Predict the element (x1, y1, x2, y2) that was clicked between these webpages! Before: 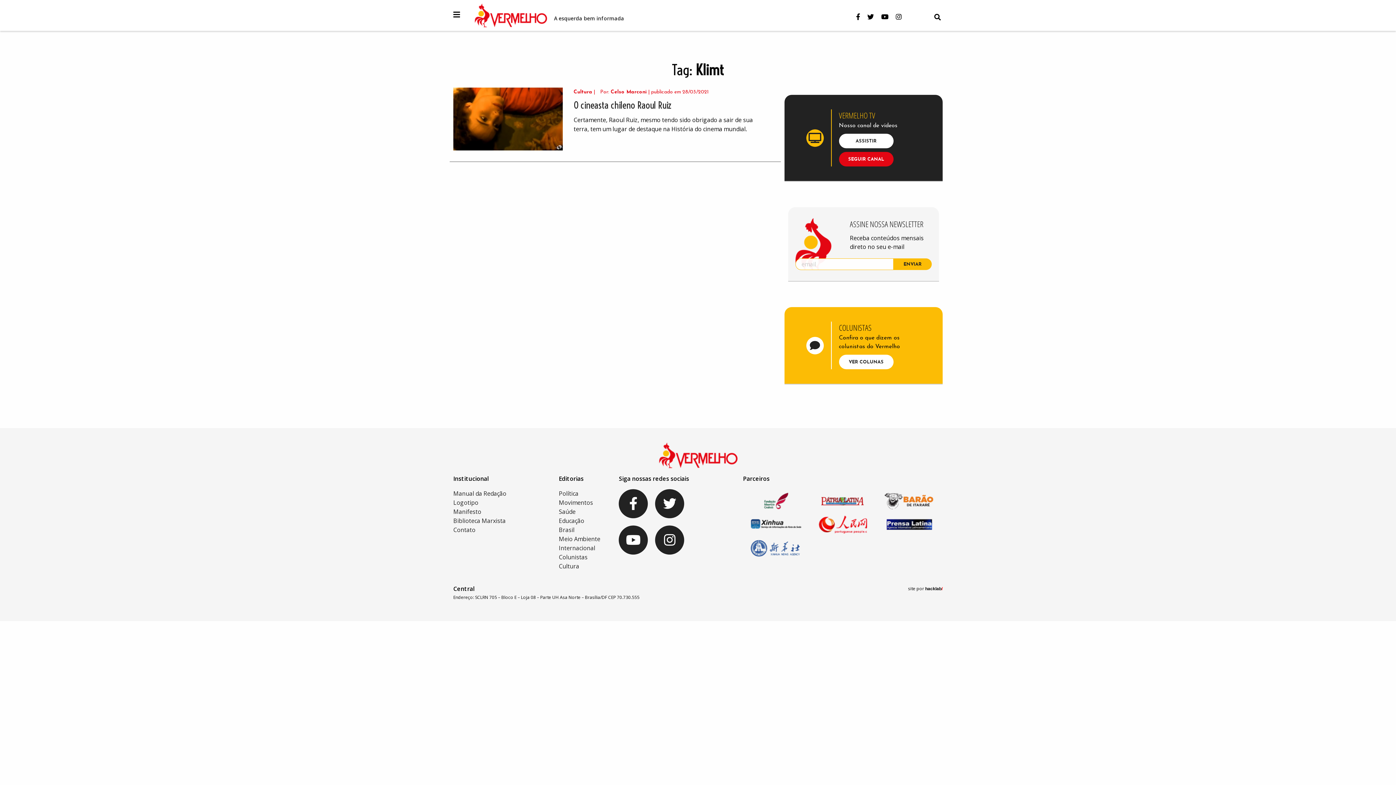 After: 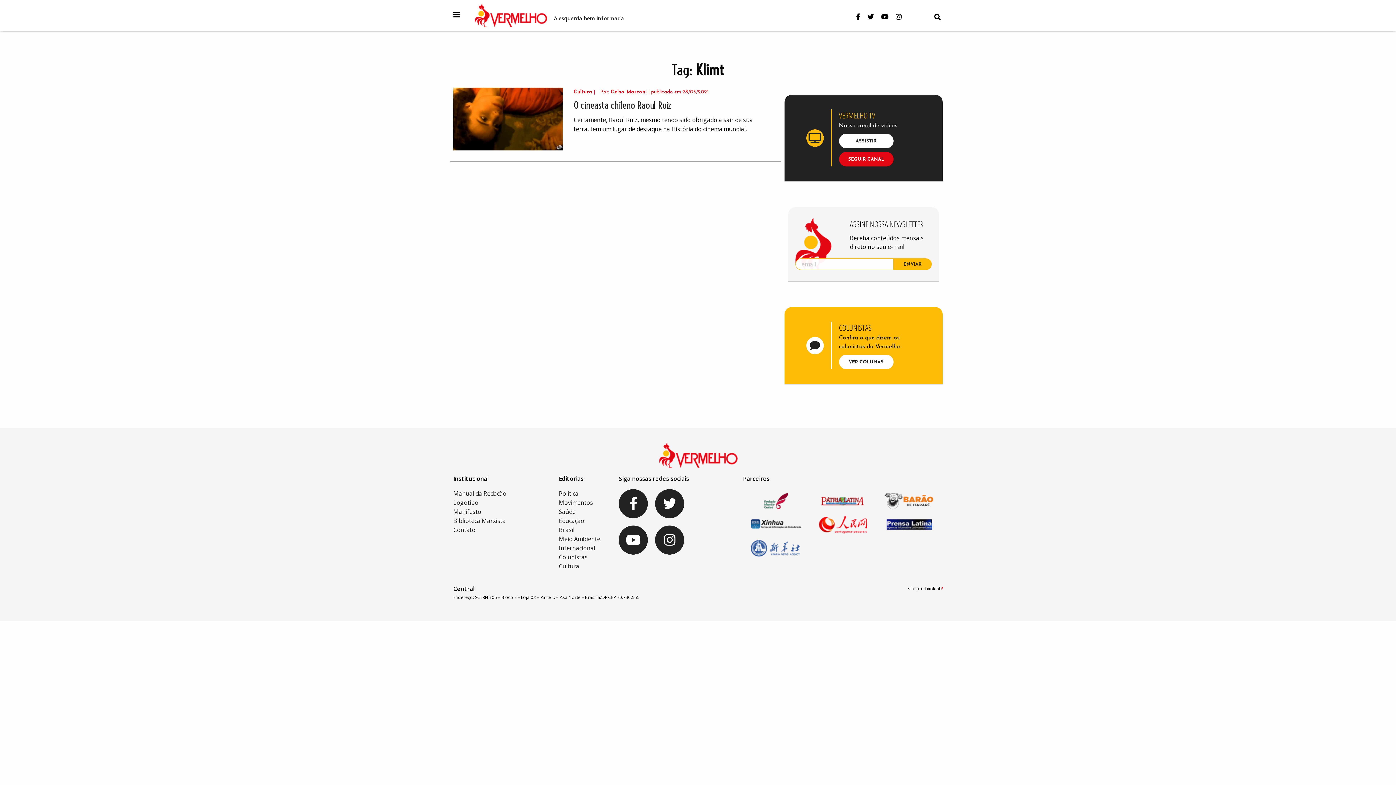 Action: bbox: (655, 525, 684, 554)